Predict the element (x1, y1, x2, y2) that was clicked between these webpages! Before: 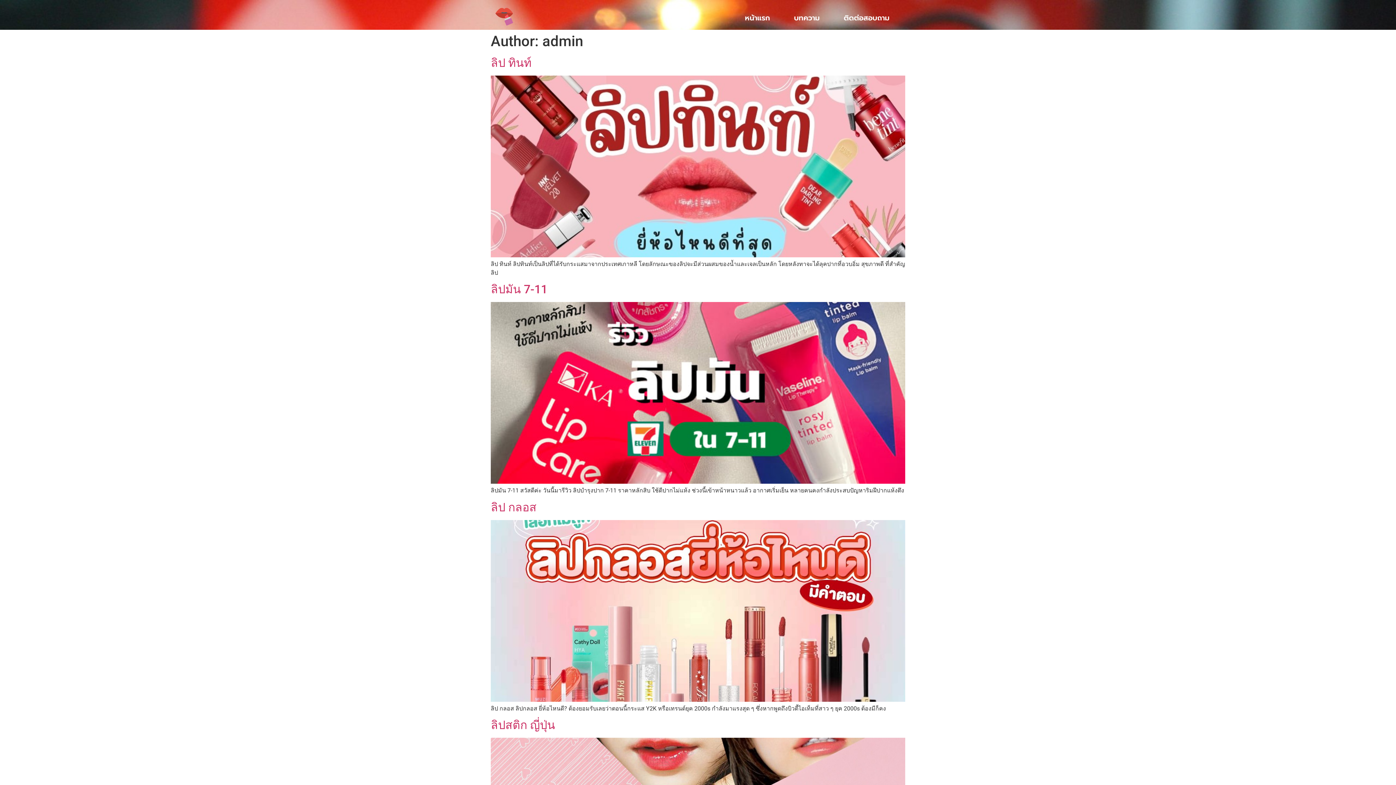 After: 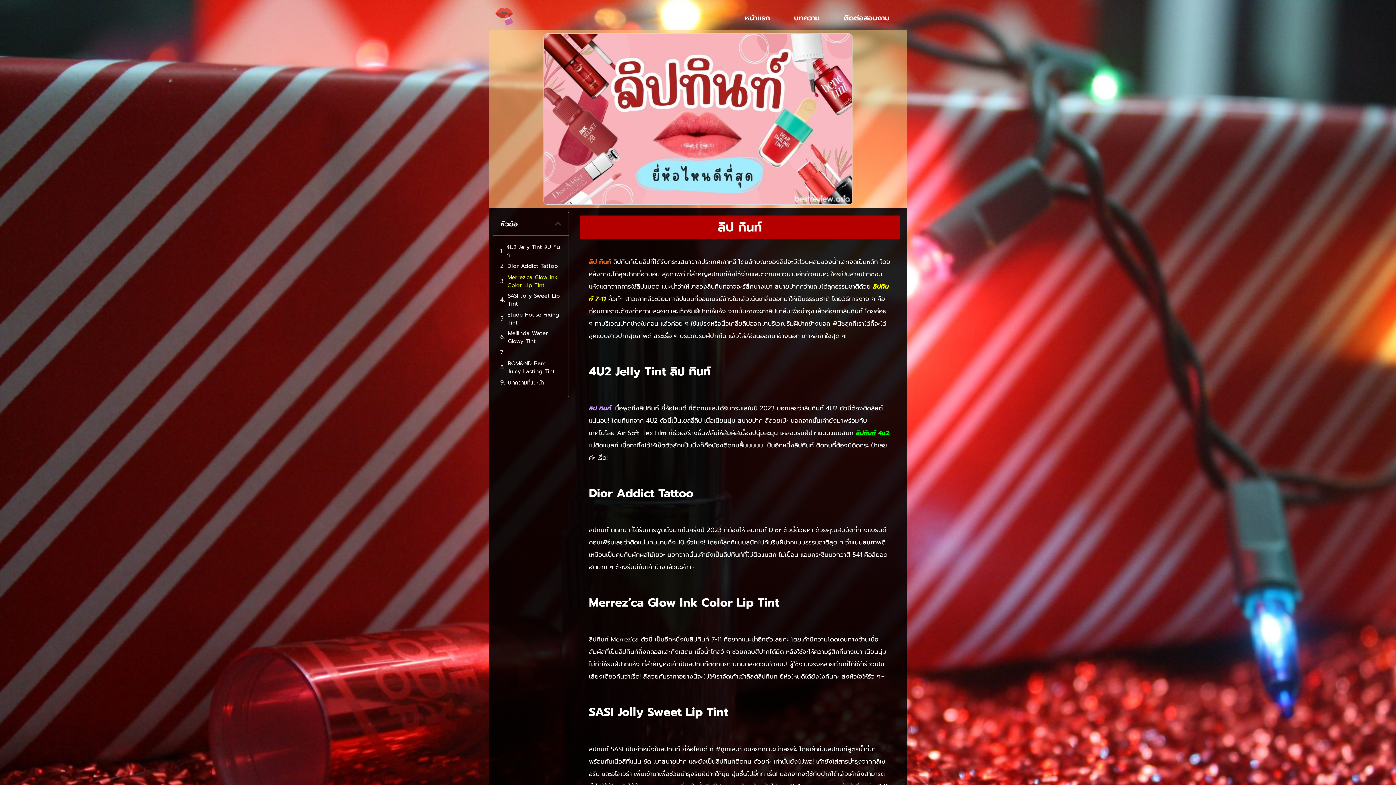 Action: bbox: (490, 252, 905, 258)